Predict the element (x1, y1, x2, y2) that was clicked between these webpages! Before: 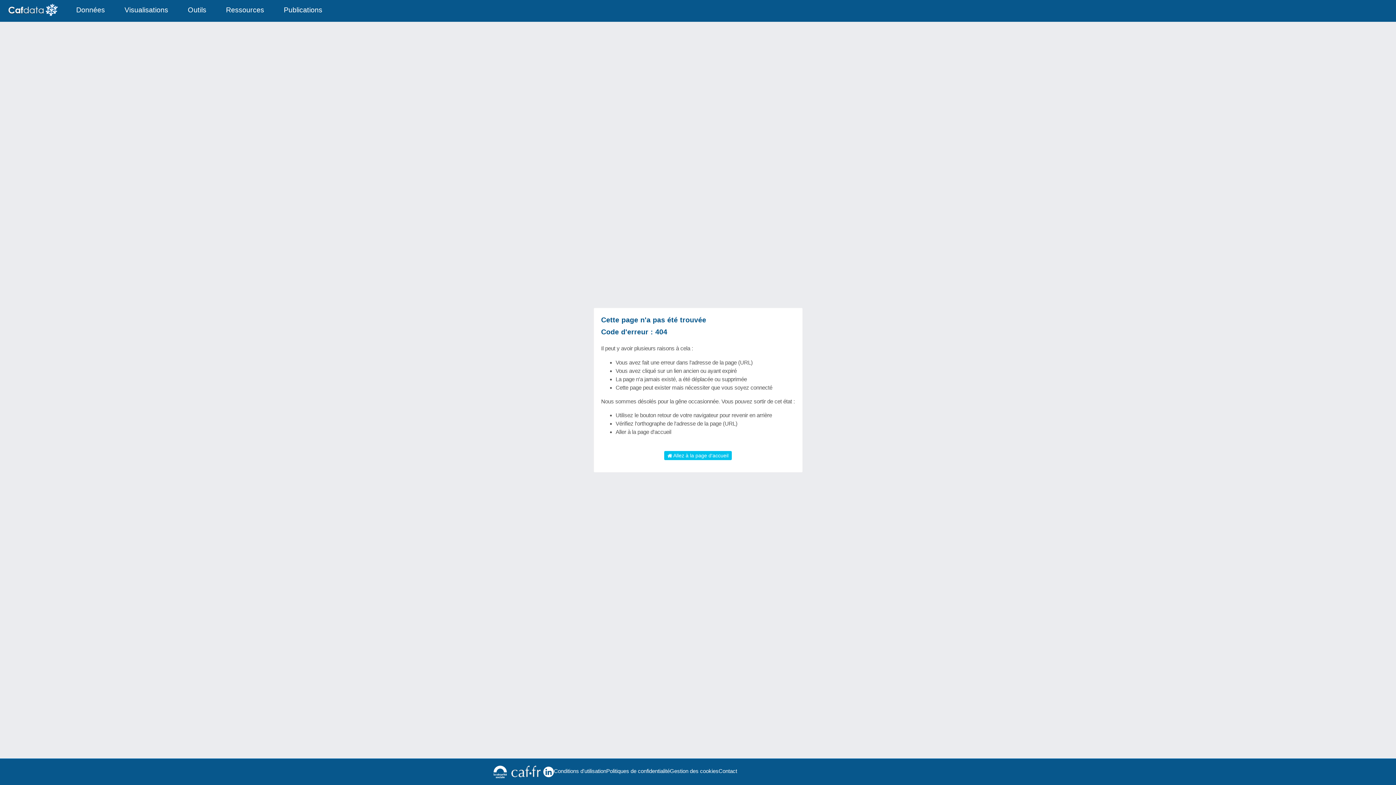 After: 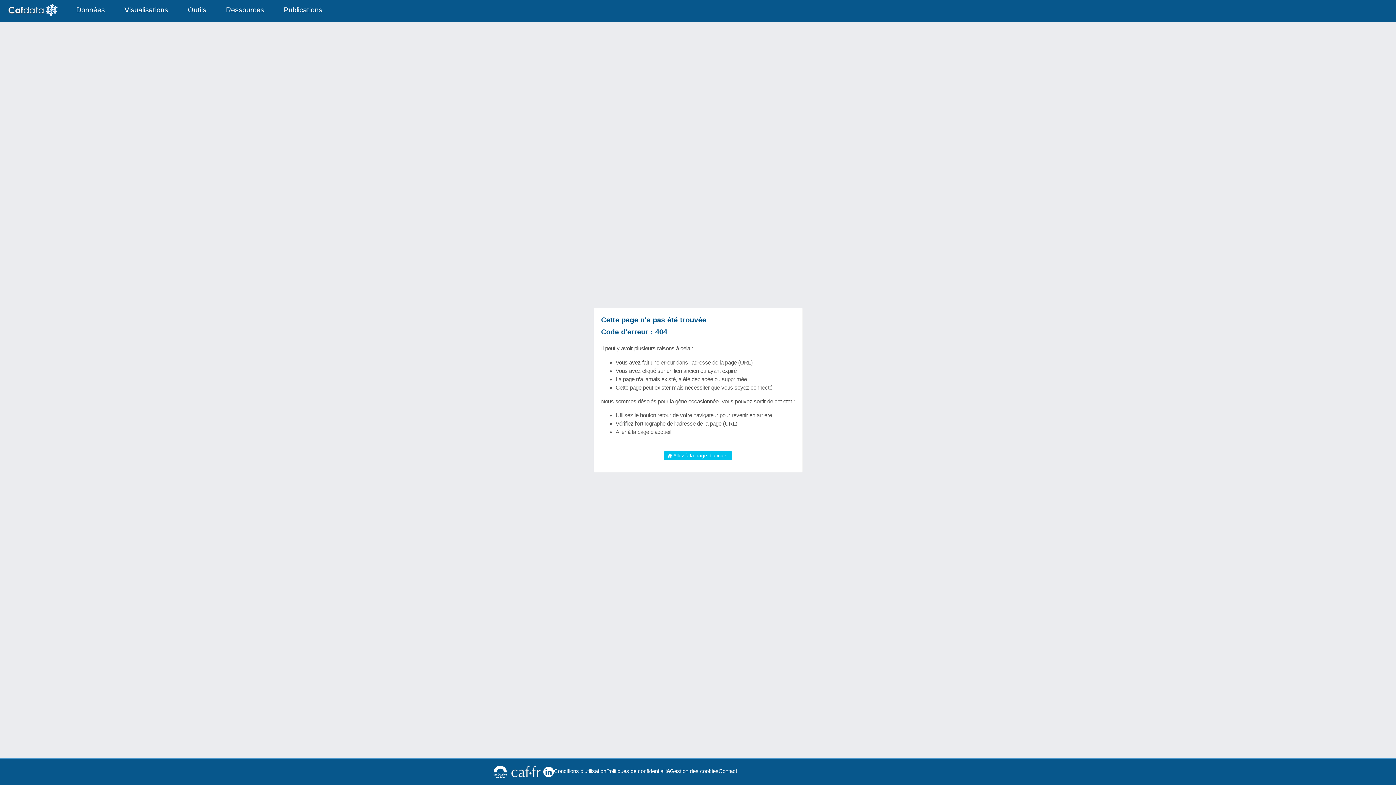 Action: bbox: (490, 763, 509, 781)